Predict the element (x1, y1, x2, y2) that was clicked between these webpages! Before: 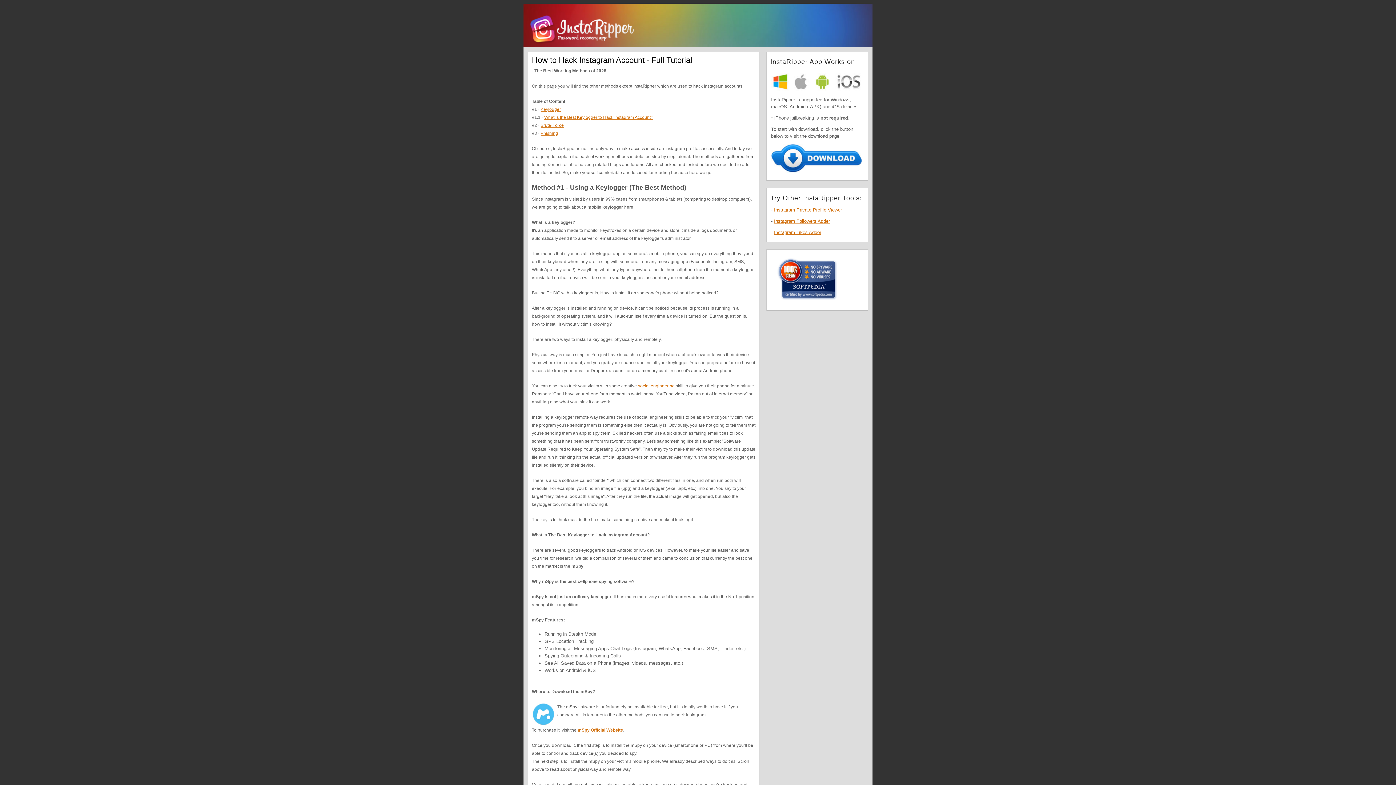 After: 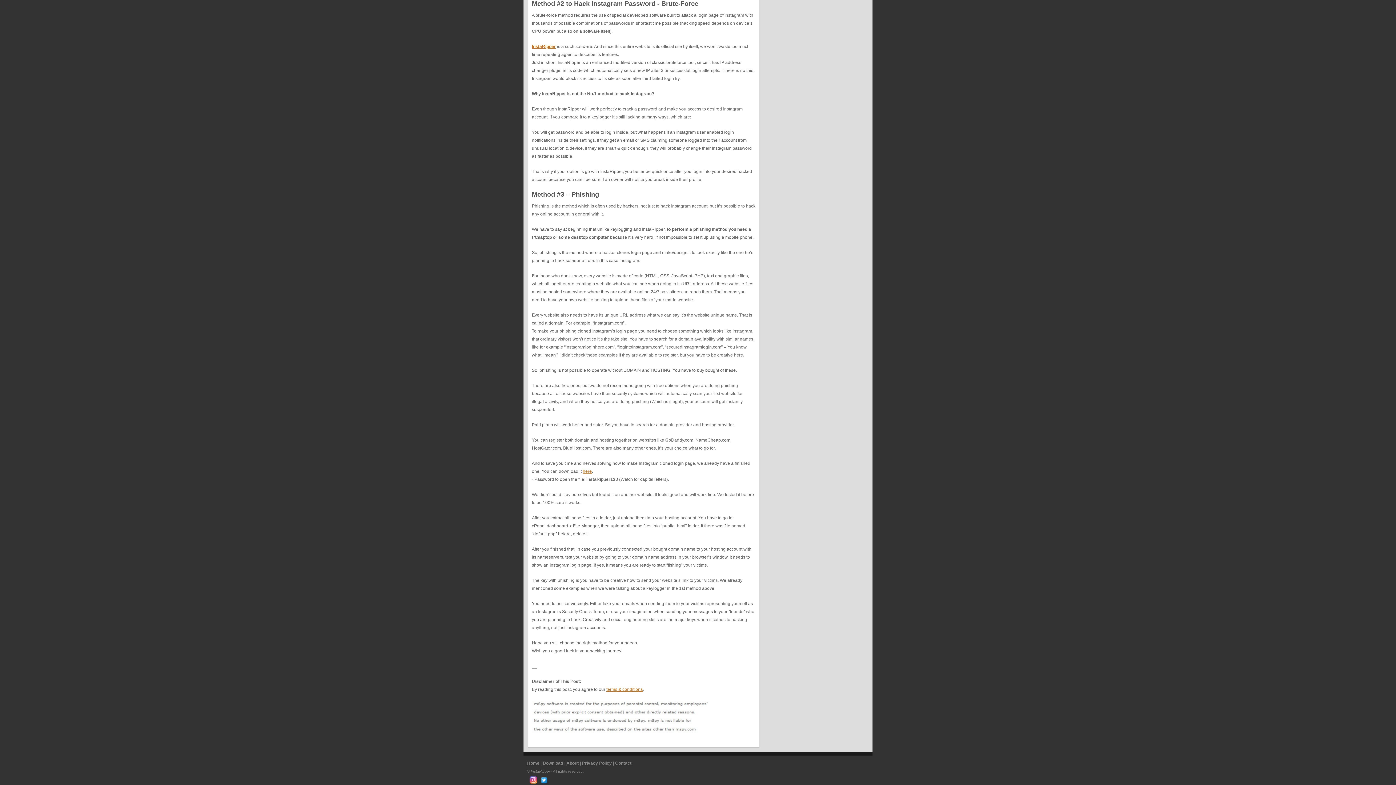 Action: bbox: (540, 122, 564, 128) label: Brute-Force